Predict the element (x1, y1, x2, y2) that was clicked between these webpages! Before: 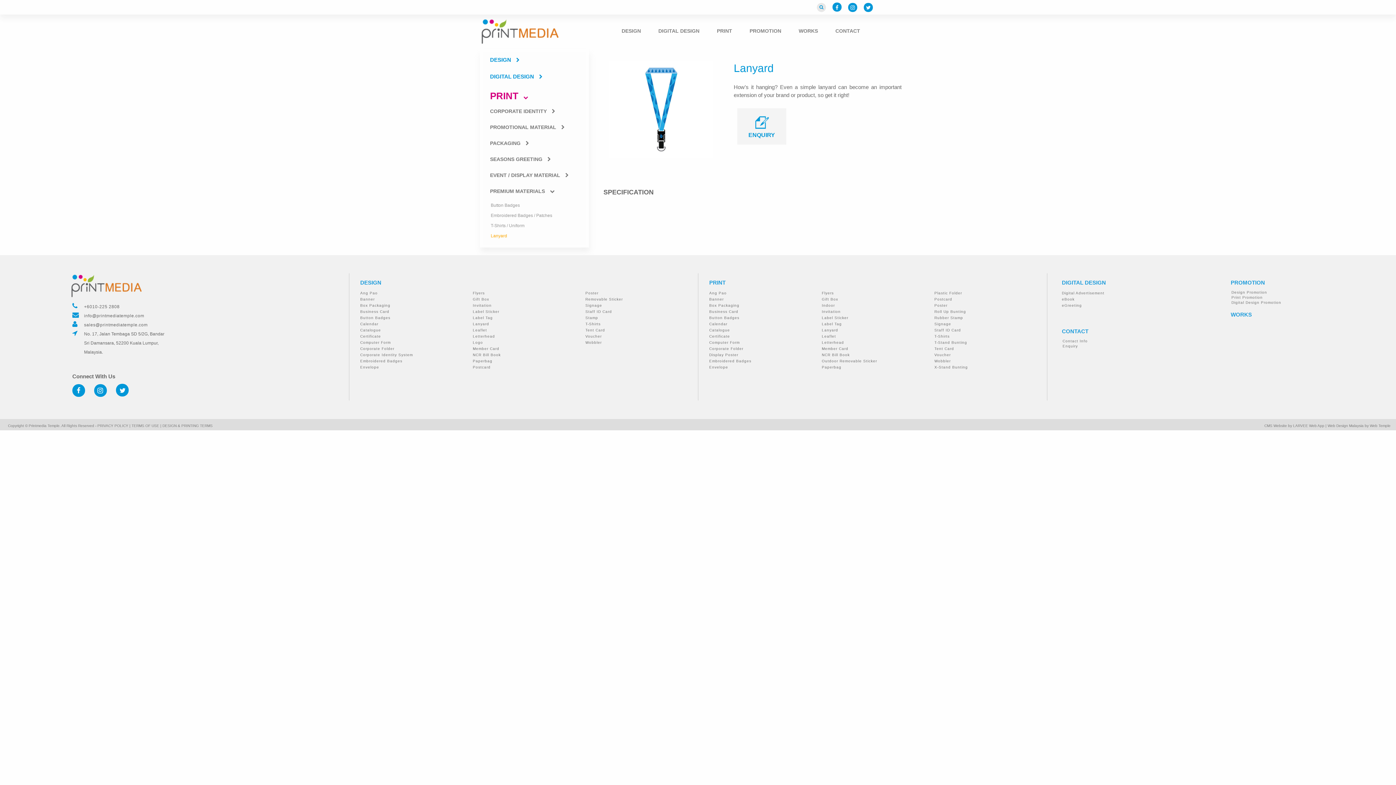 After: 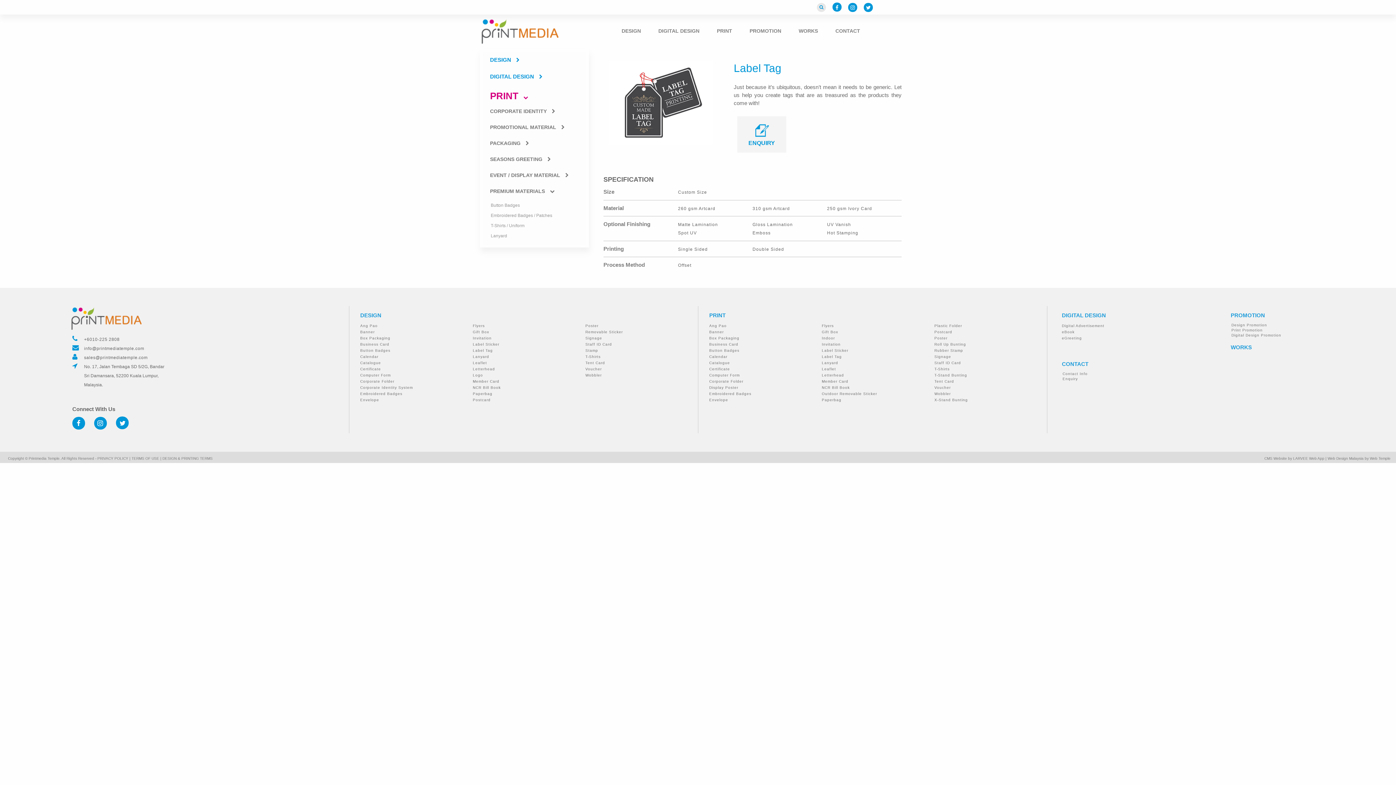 Action: label: Label Tag bbox: (822, 322, 842, 326)